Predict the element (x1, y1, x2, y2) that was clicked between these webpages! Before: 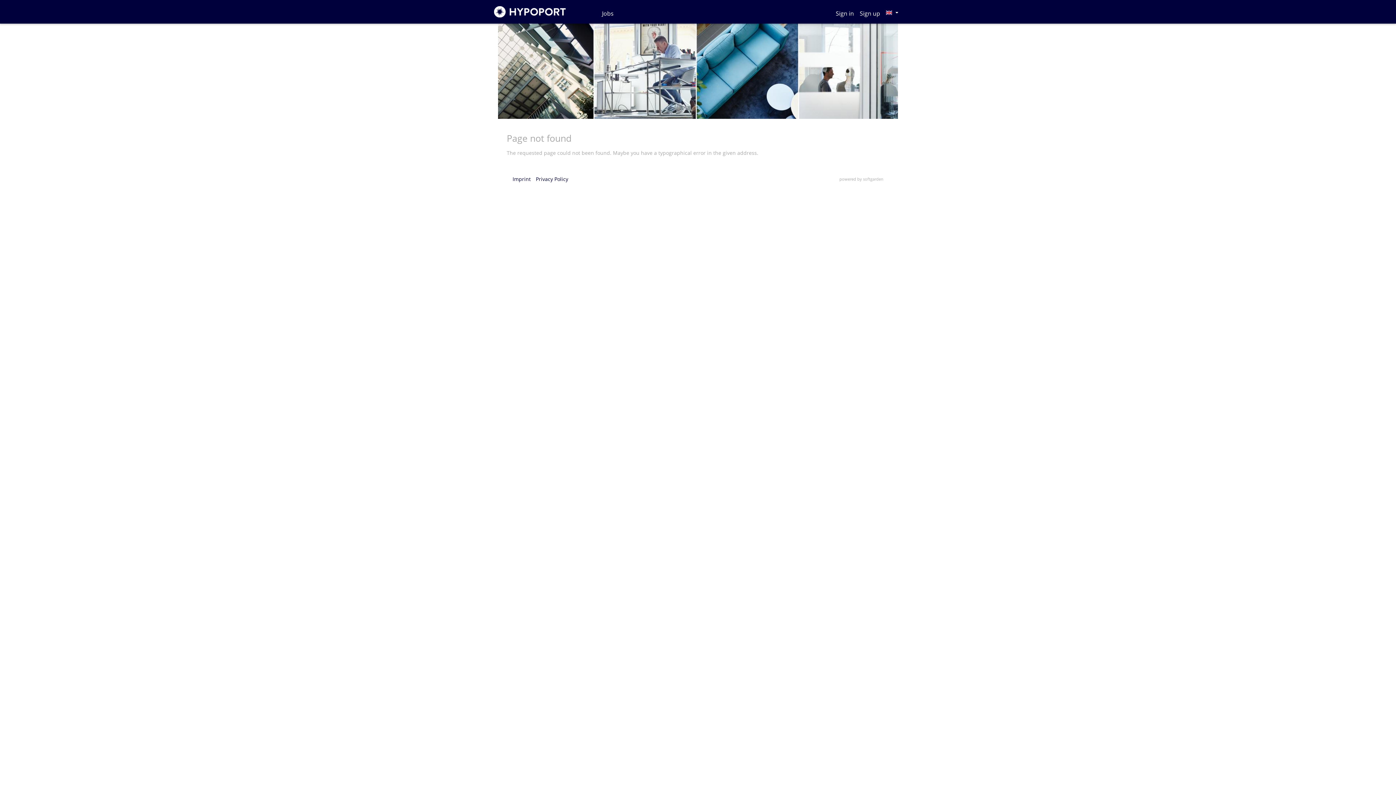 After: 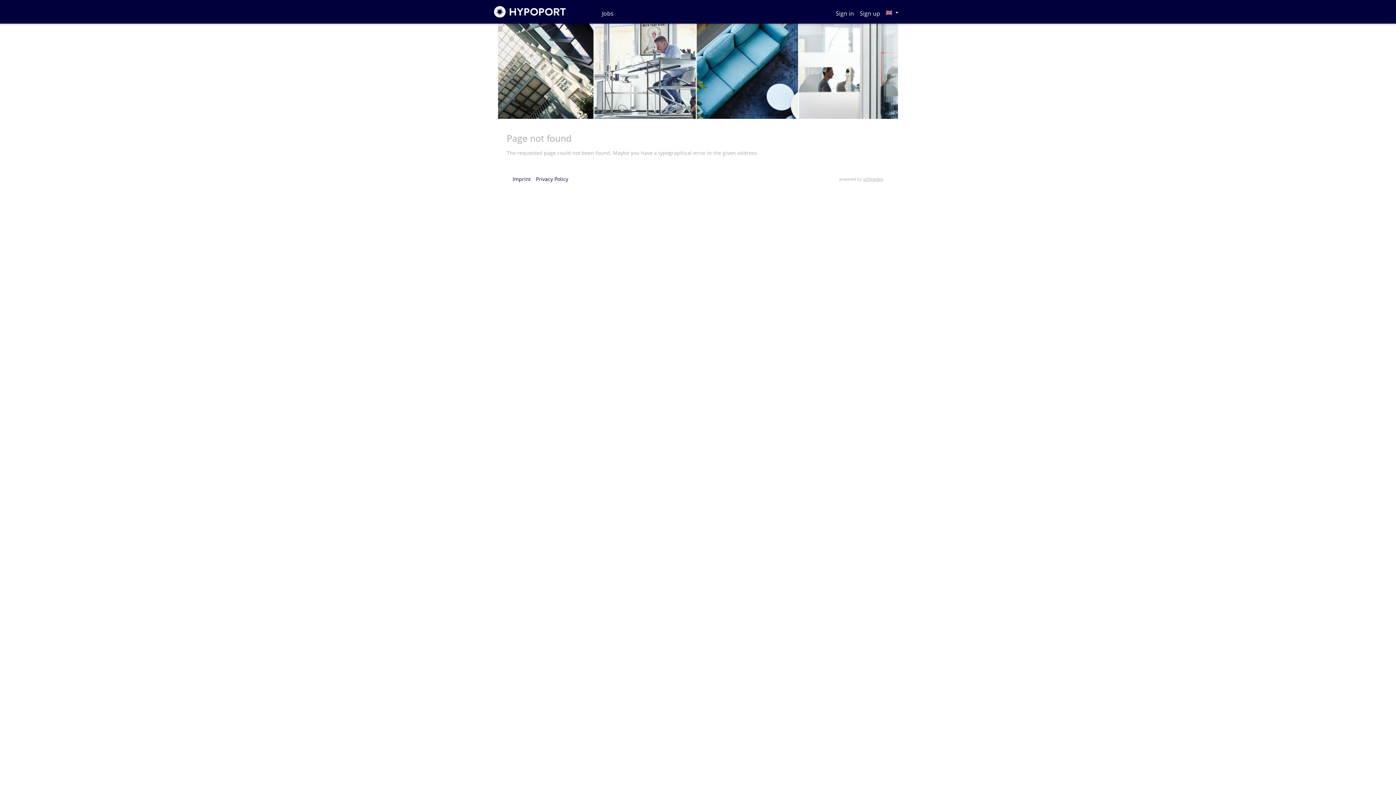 Action: bbox: (863, 176, 883, 181) label: softgarden